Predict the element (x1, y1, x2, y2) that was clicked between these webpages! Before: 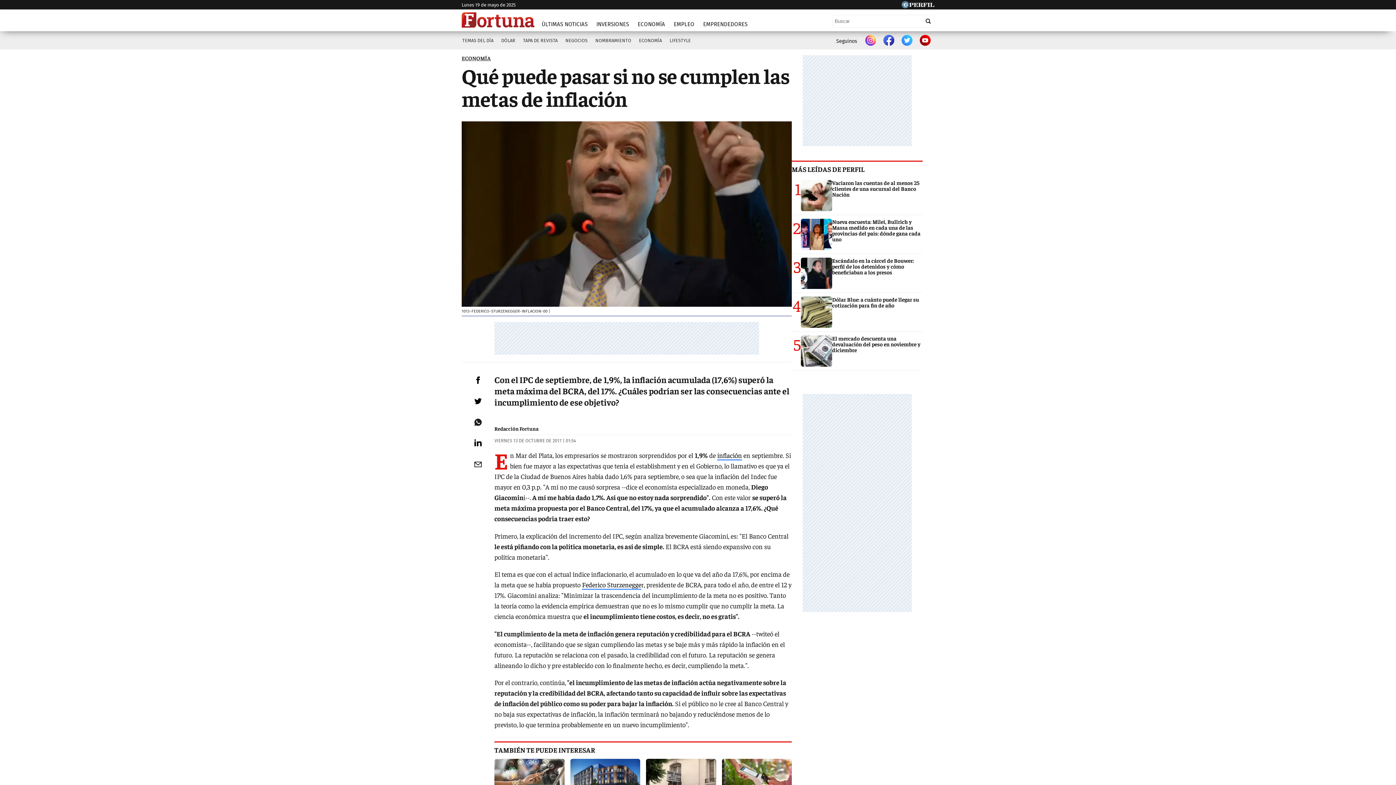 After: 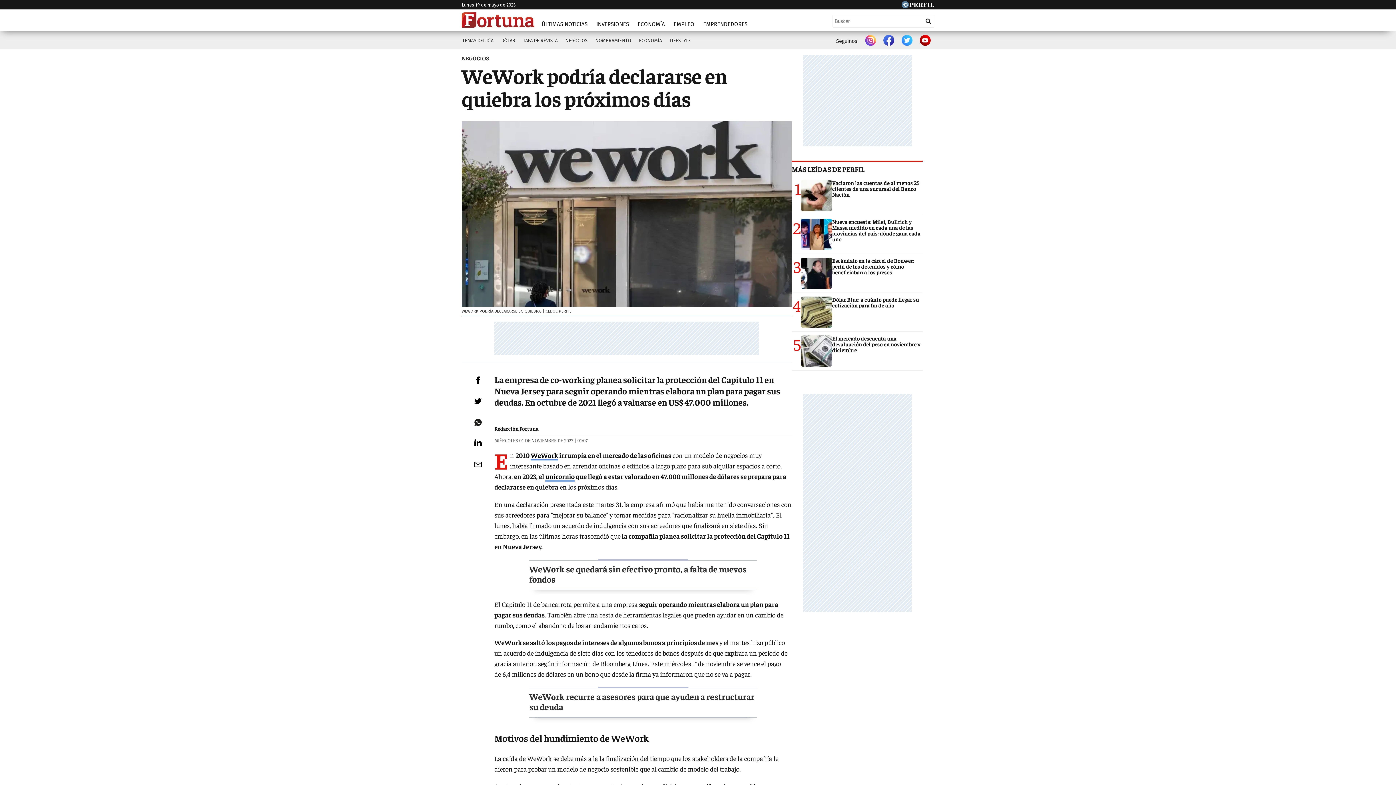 Action: label: NEGOCIOS bbox: (561, 34, 591, 46)